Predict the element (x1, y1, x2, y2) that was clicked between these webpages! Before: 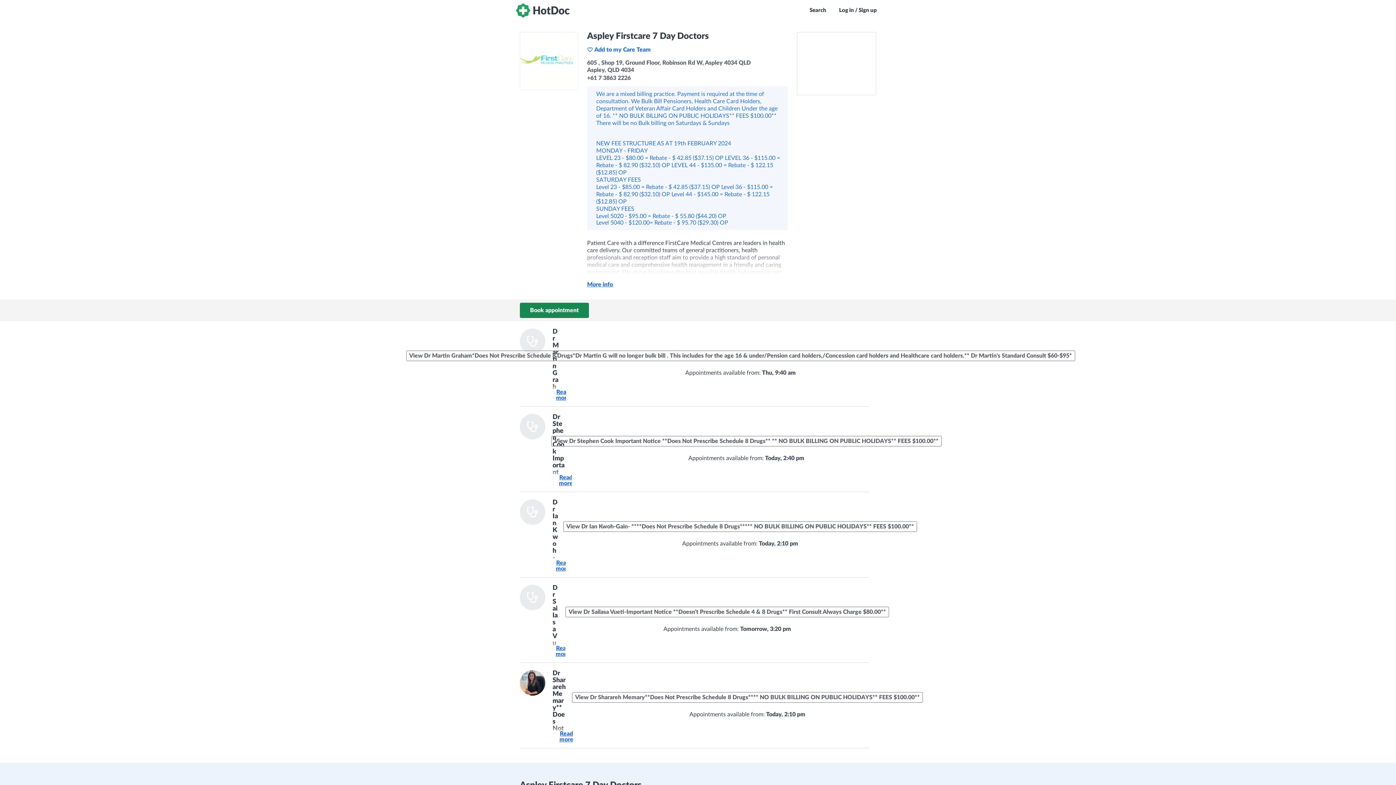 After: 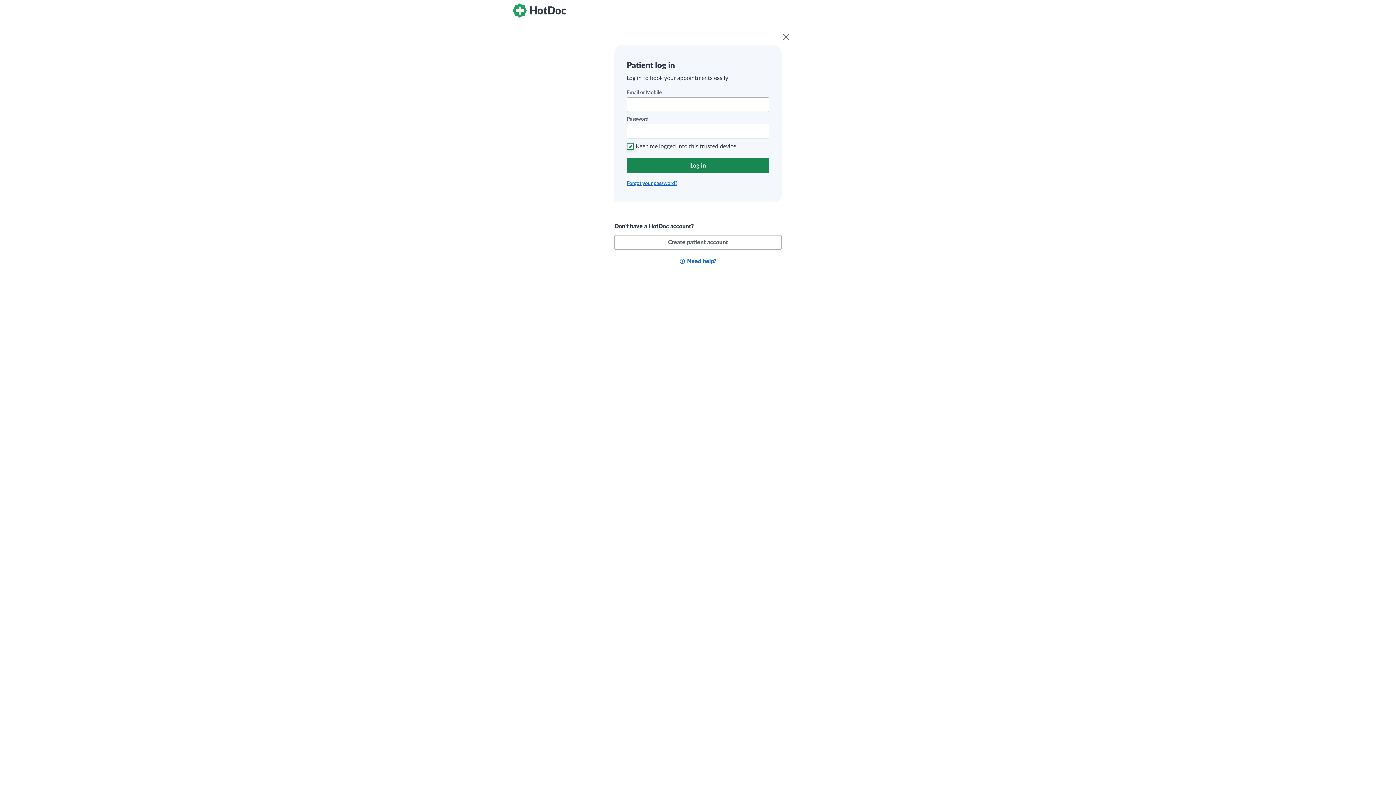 Action: label: Log in / Sign up bbox: (835, 0, 880, 21)